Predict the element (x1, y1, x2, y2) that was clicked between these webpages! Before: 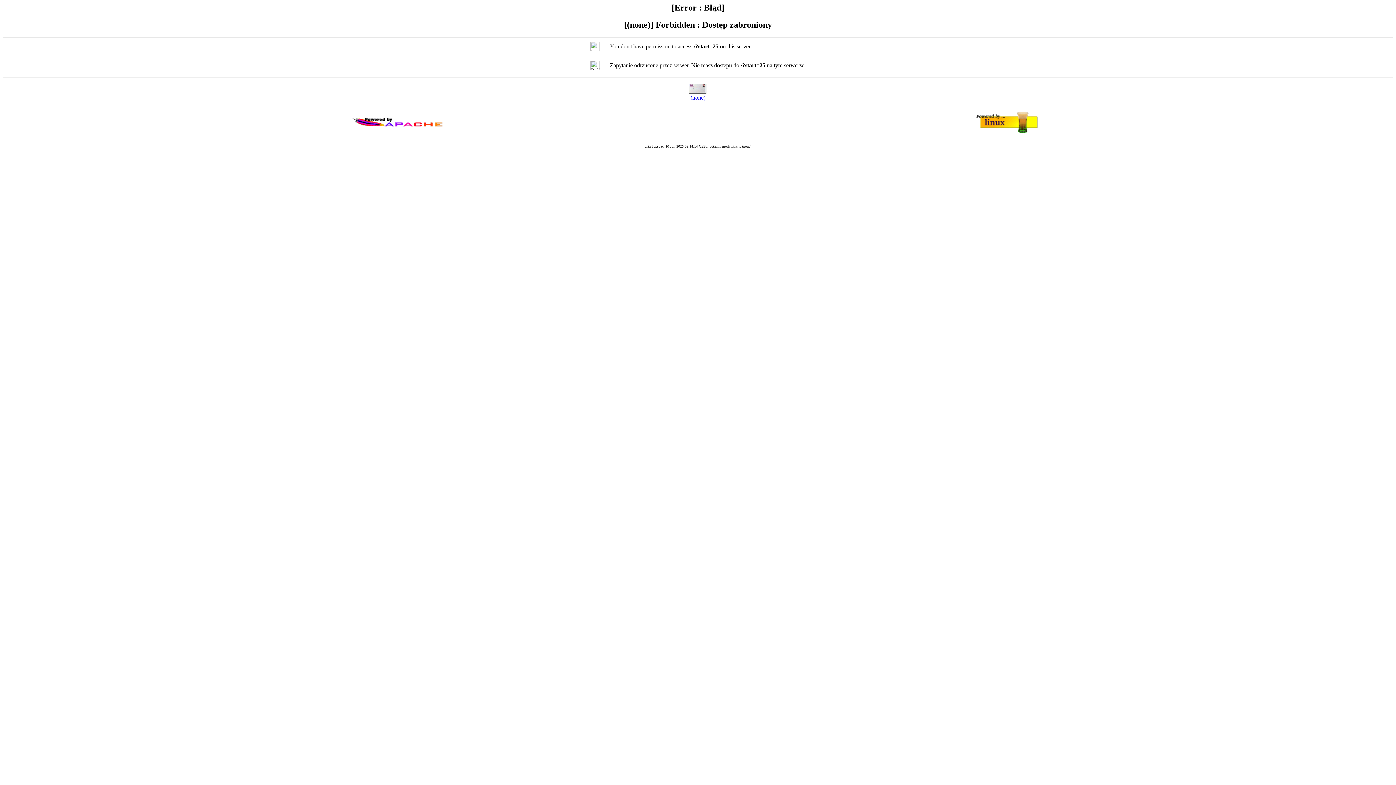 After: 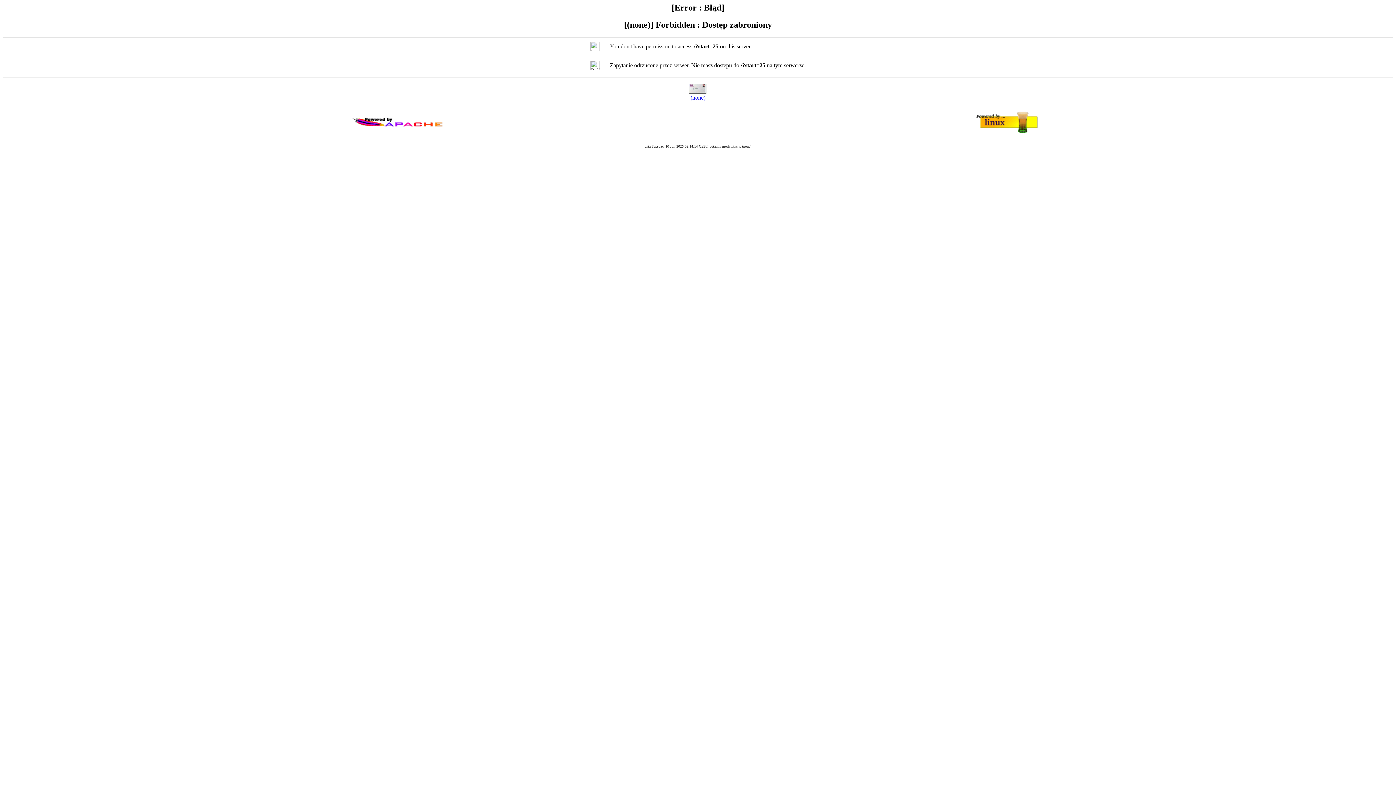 Action: bbox: (690, 94, 705, 100) label: (none)